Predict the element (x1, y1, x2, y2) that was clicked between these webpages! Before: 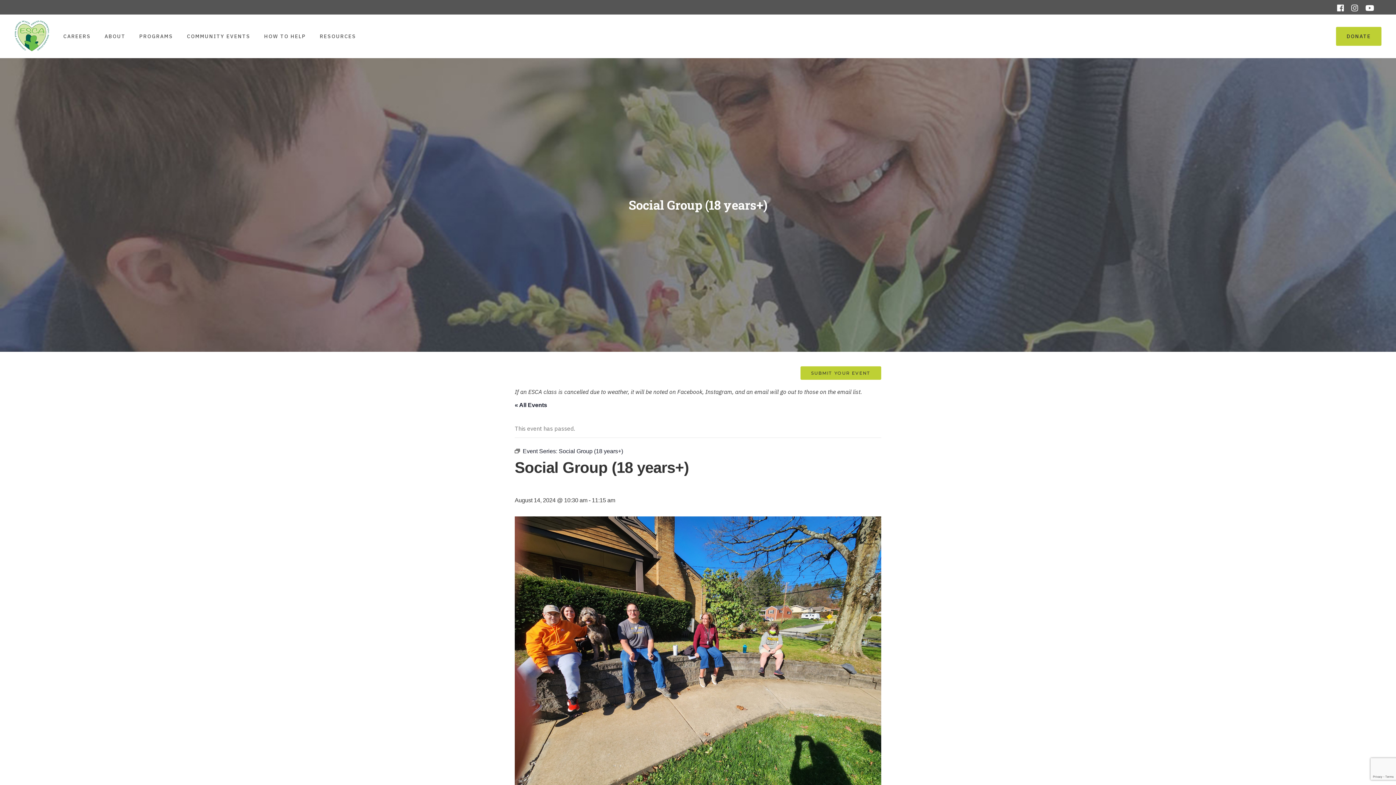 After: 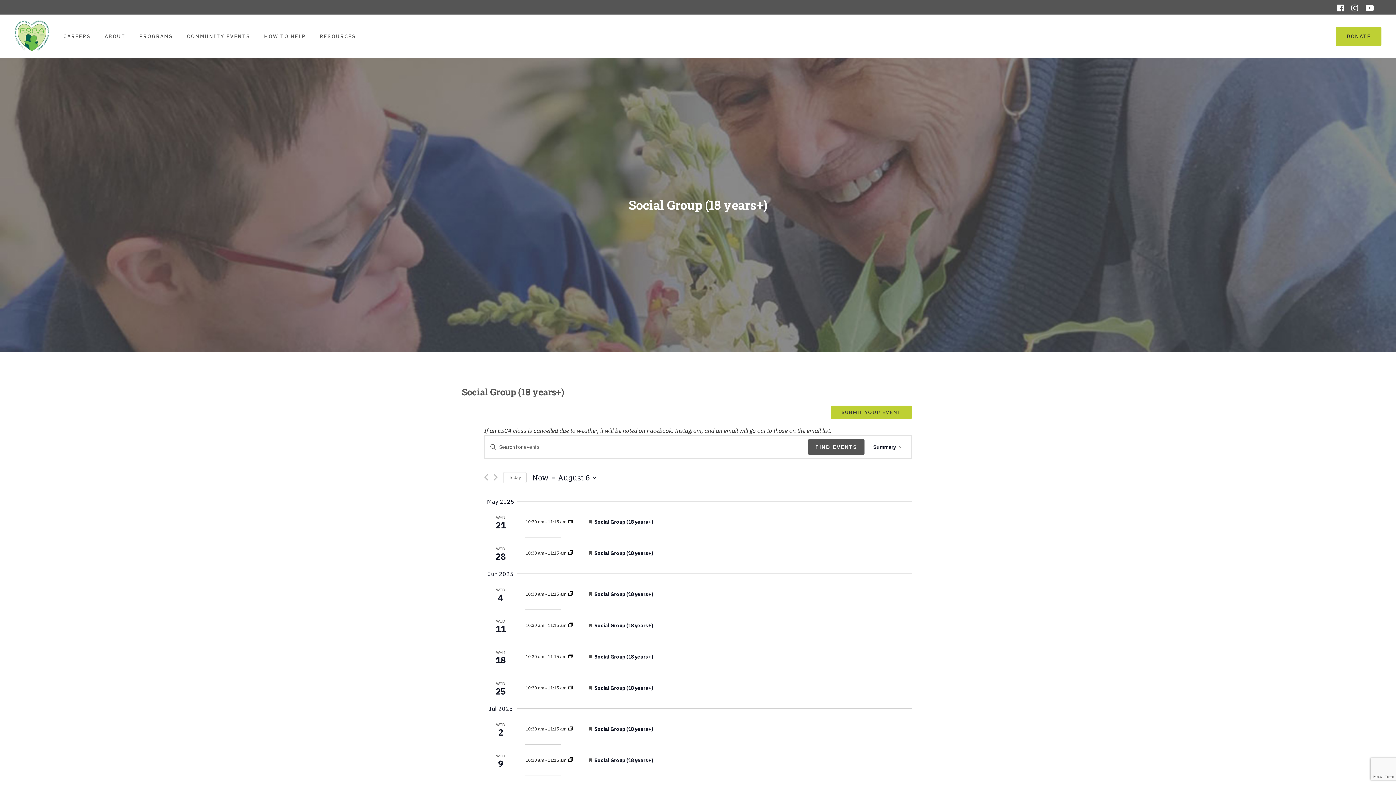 Action: bbox: (558, 448, 623, 454) label: Social Group (18 years+)